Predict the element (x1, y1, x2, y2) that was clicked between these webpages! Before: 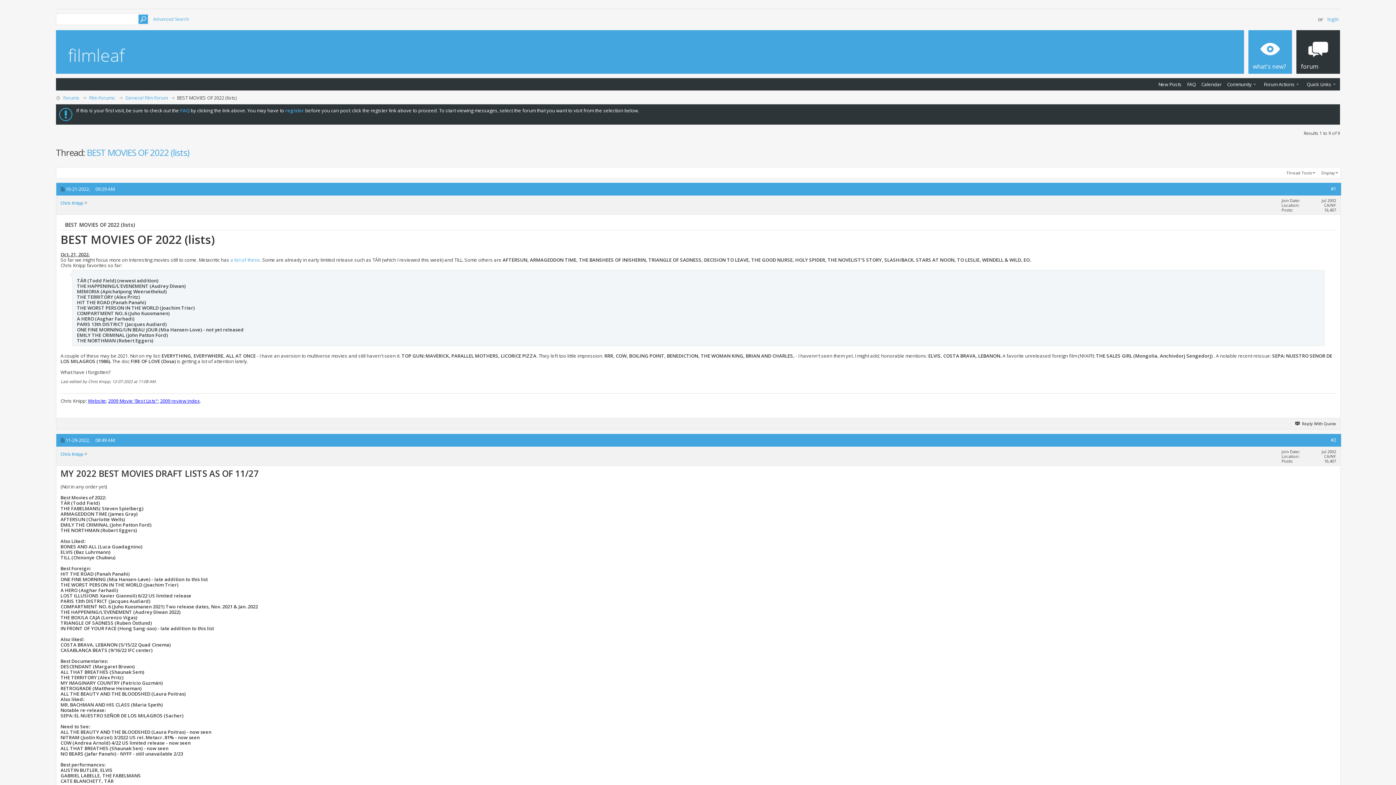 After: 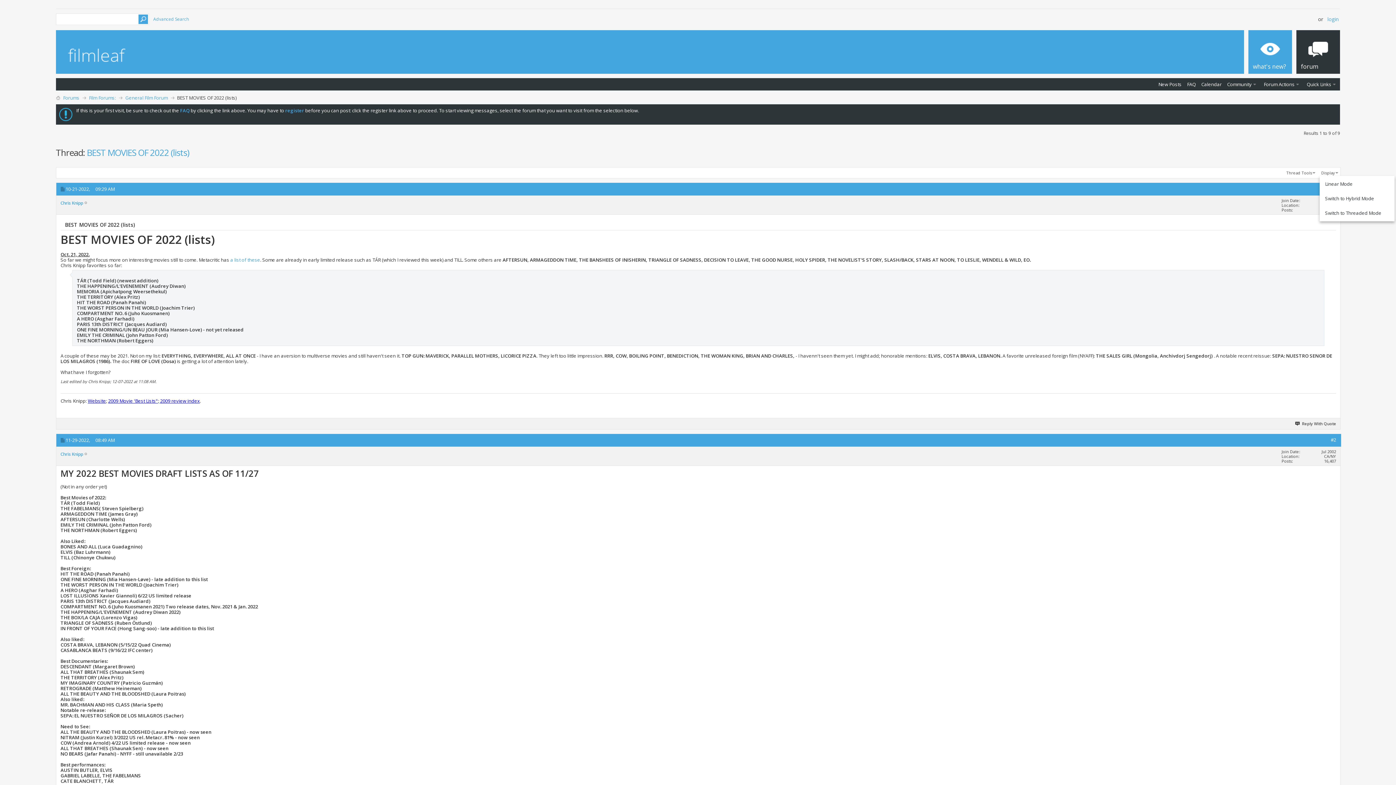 Action: bbox: (1320, 169, 1340, 176) label: Display